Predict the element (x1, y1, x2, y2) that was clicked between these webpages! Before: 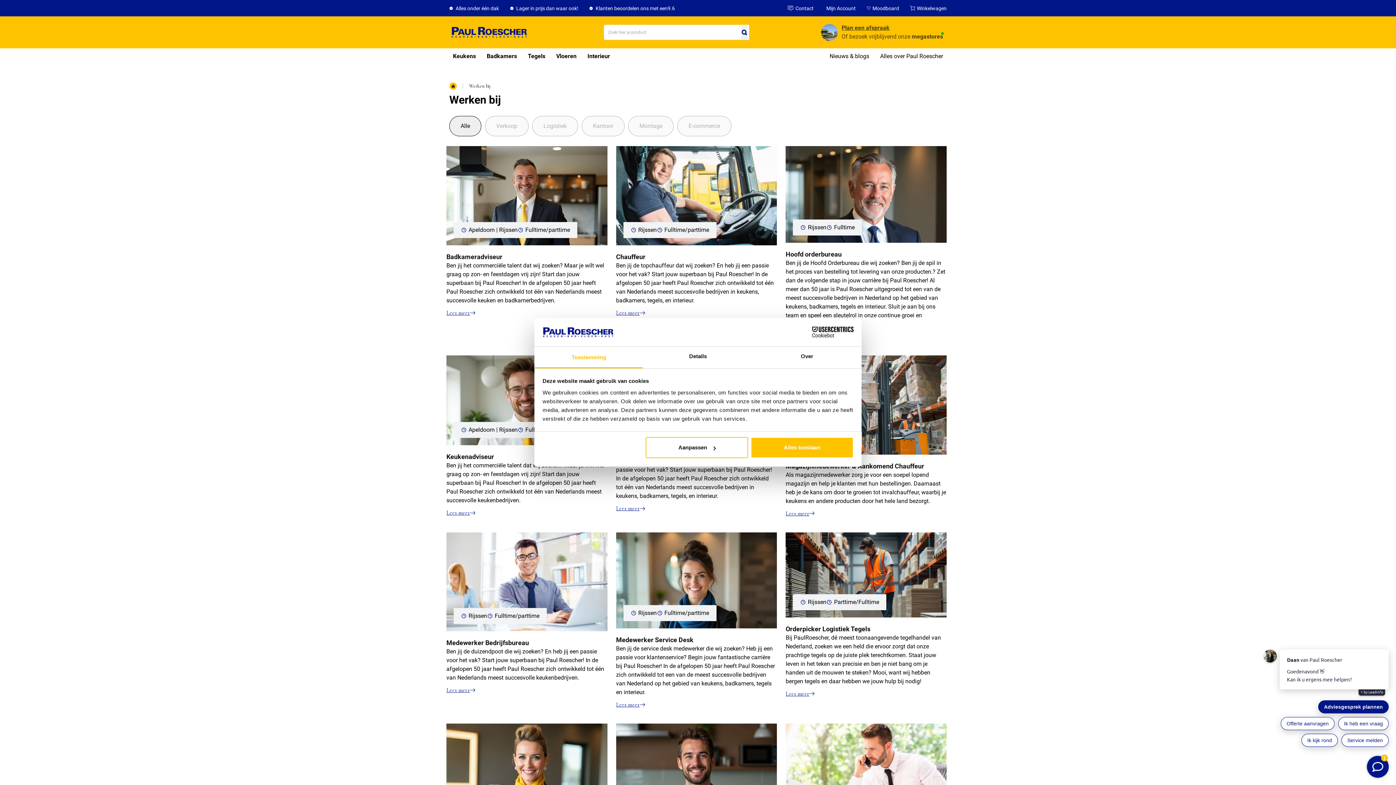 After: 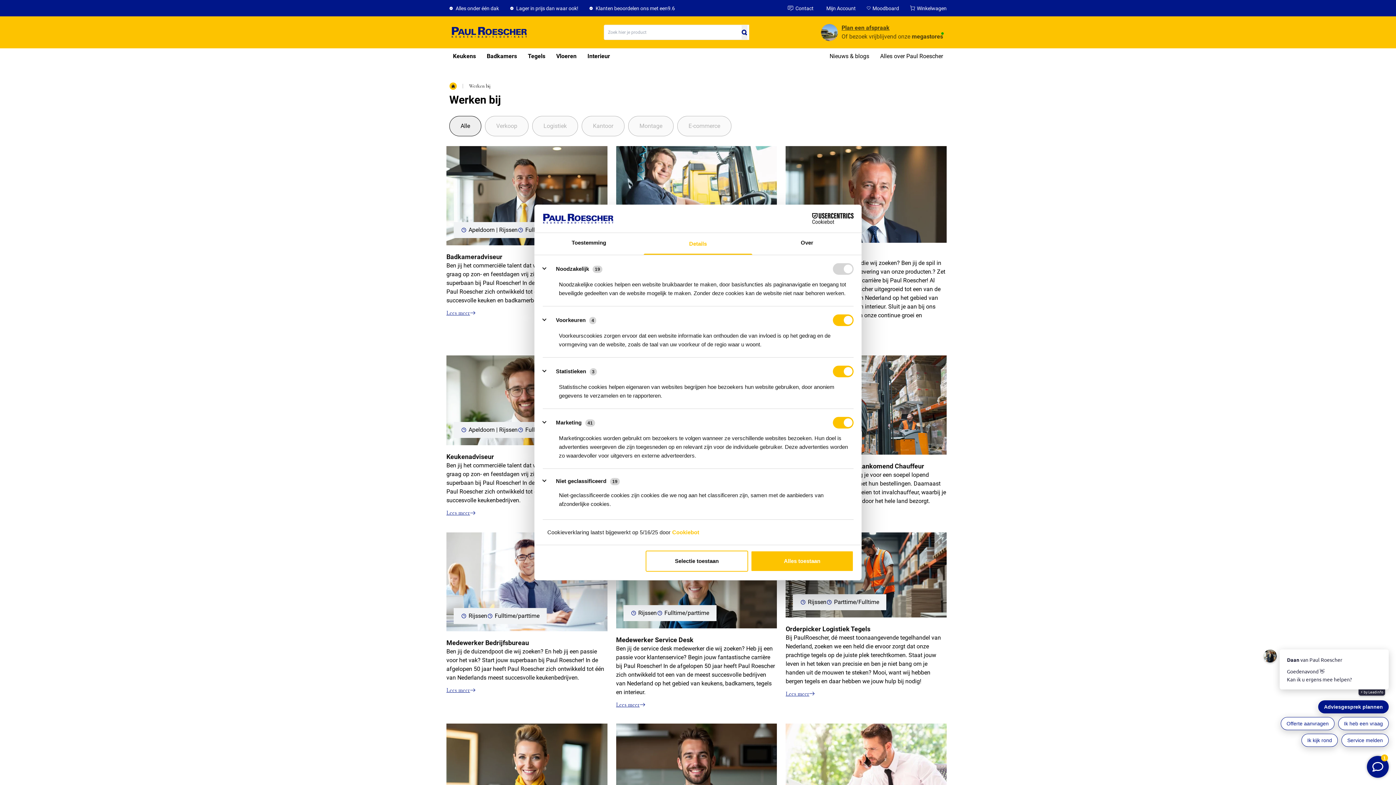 Action: bbox: (643, 346, 752, 368) label: Details